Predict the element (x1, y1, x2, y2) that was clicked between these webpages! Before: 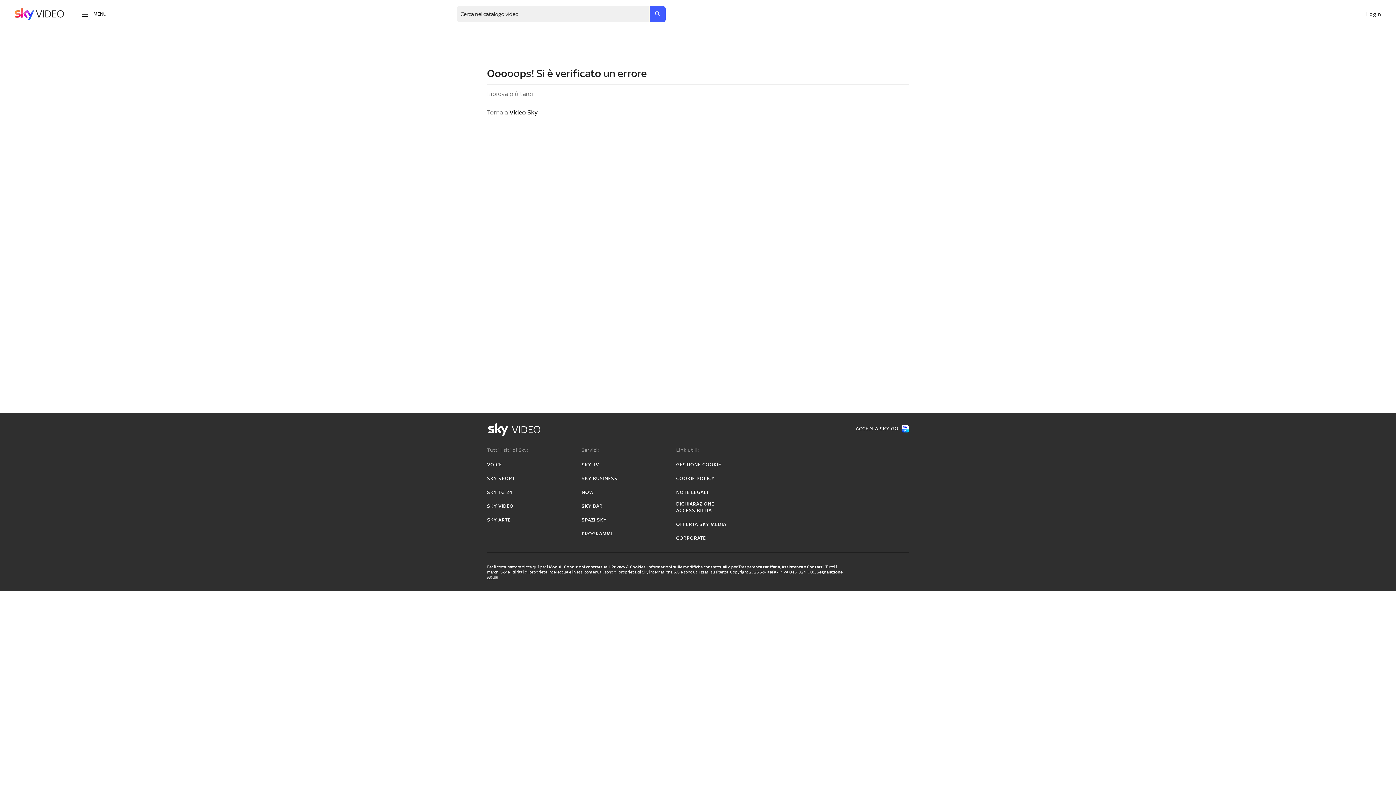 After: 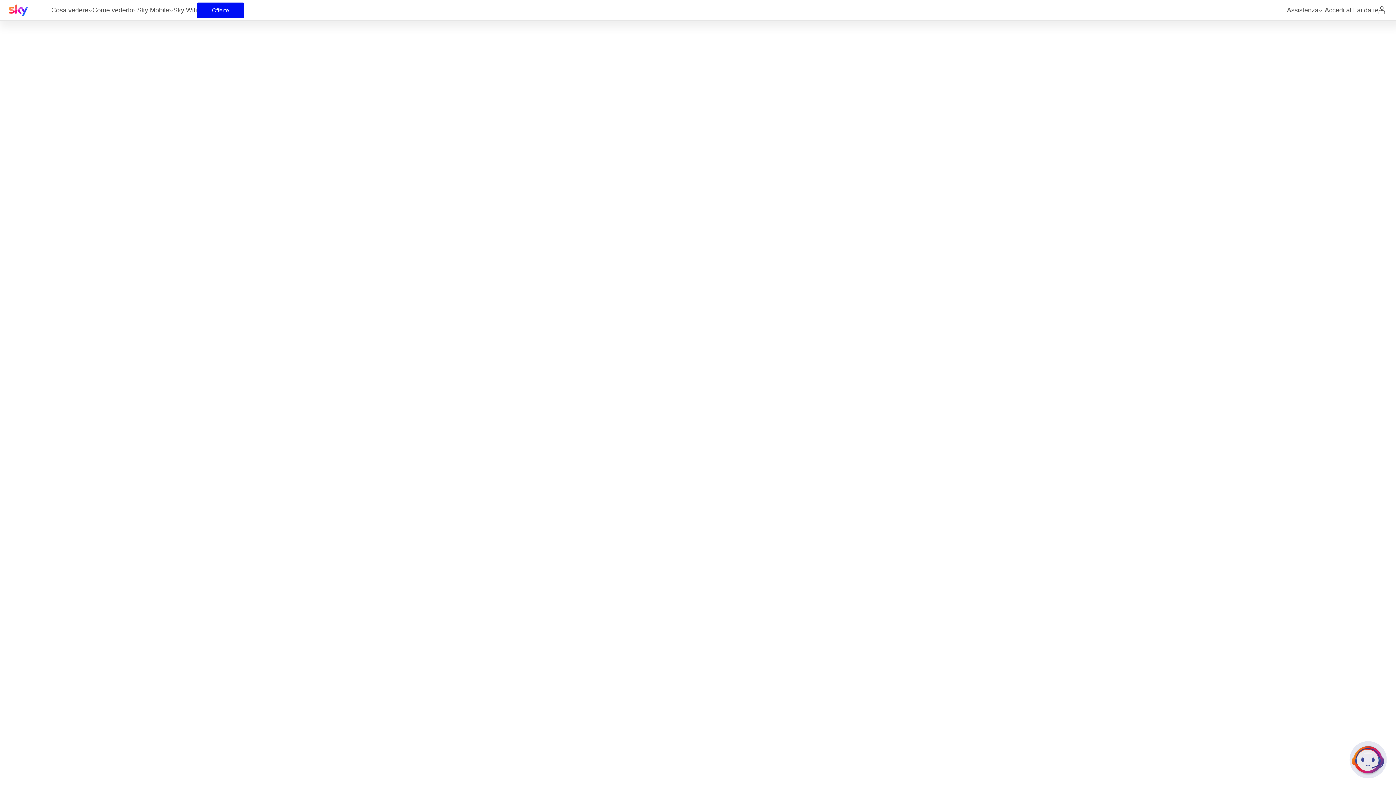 Action: bbox: (807, 564, 824, 569) label: Contatti